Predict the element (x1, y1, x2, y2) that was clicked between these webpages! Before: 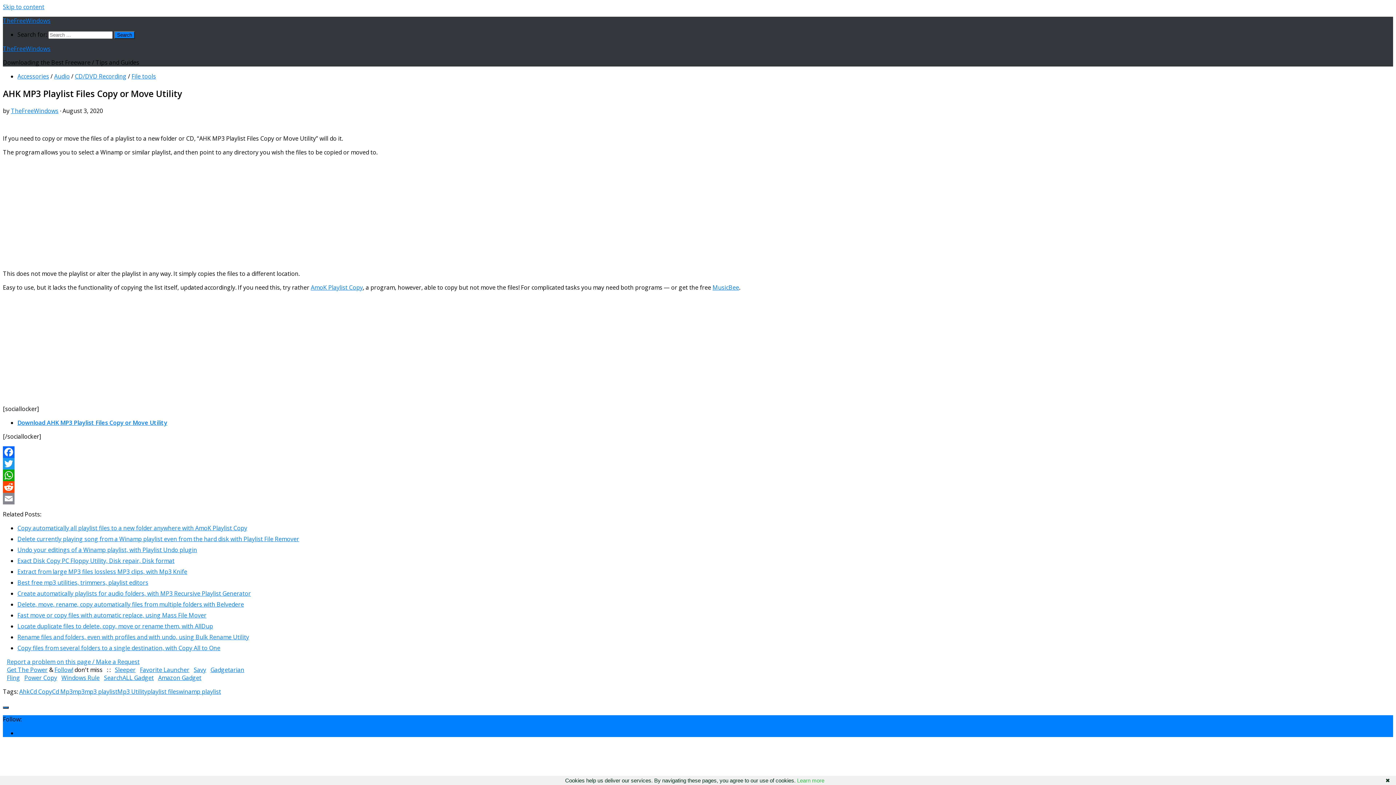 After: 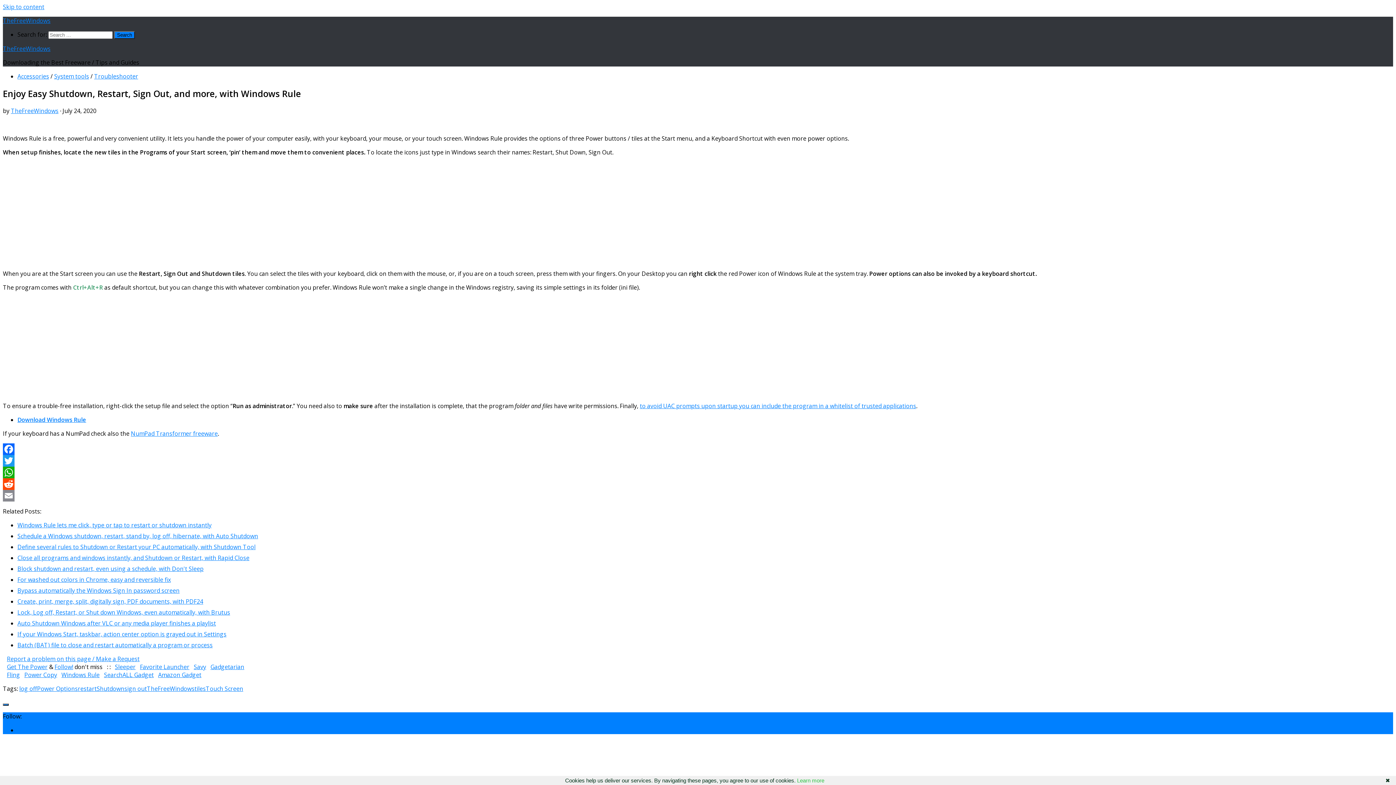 Action: bbox: (61, 674, 99, 682) label: Windows Rule